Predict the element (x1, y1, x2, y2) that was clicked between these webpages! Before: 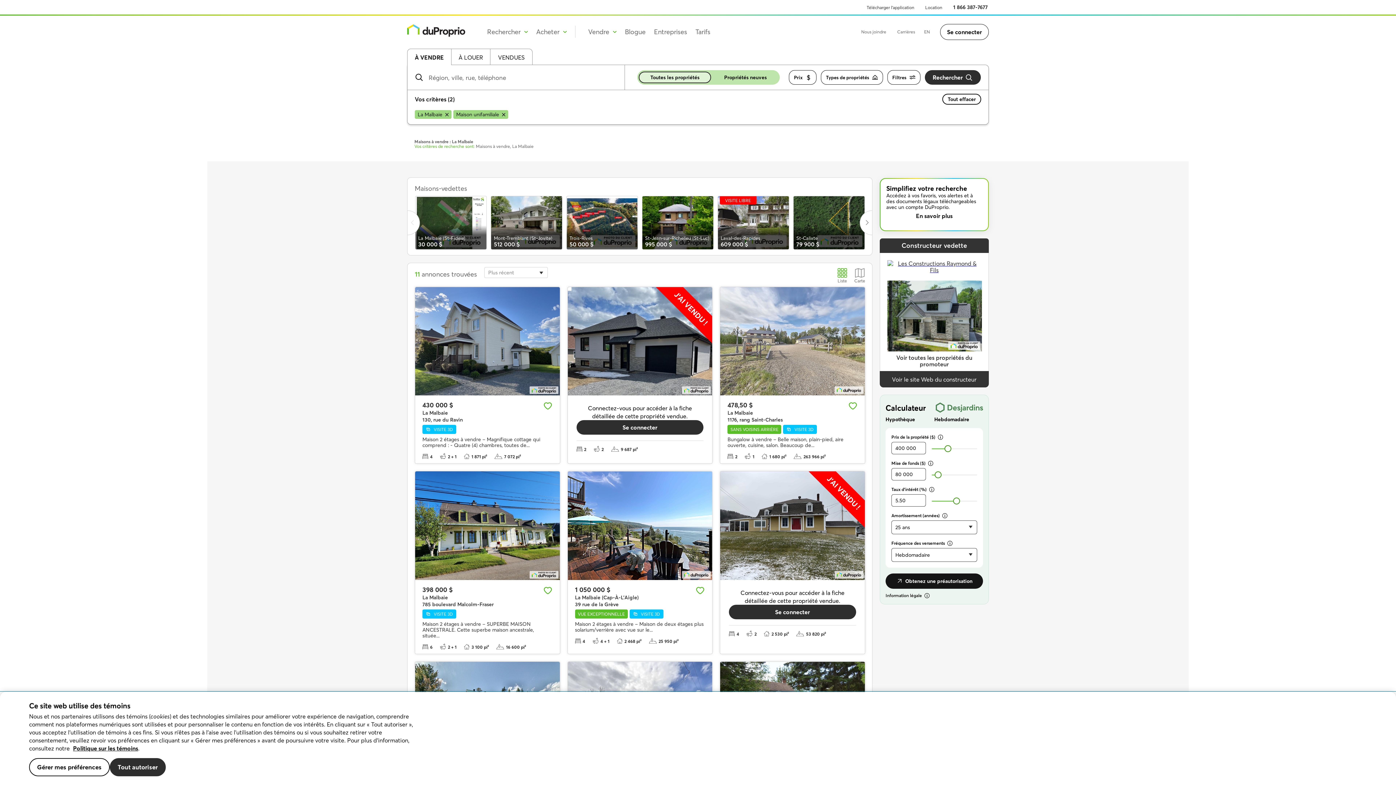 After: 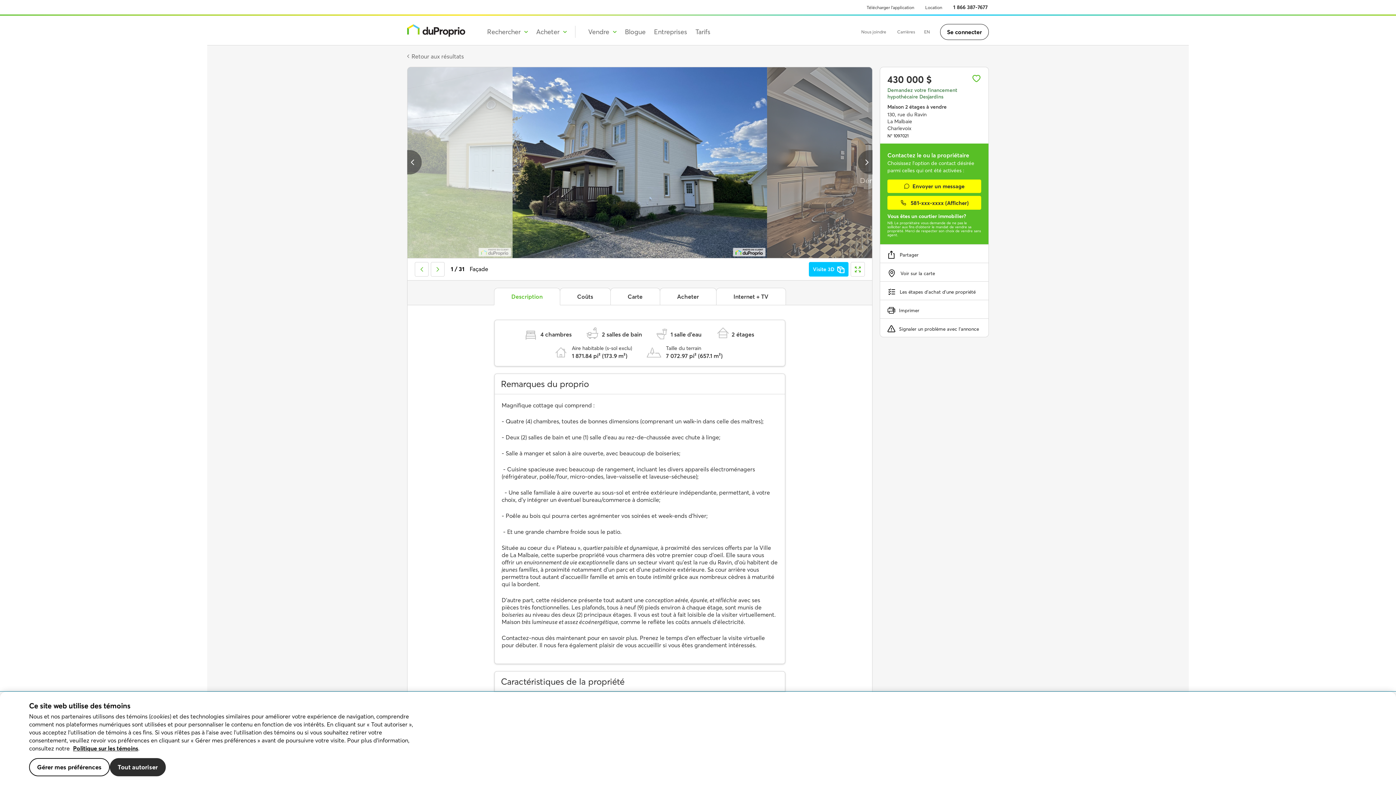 Action: label: 430 000 $
La Malbaie
130, rue du Ravin
VISITE 3D
Maison 2 étages à vendre – Magnifique cottage qui comprend : - Quatre (4) chambres, toutes de...
4
2 + 1
1 871 pi²
7 072 pi² bbox: (415, 361, 559, 429)